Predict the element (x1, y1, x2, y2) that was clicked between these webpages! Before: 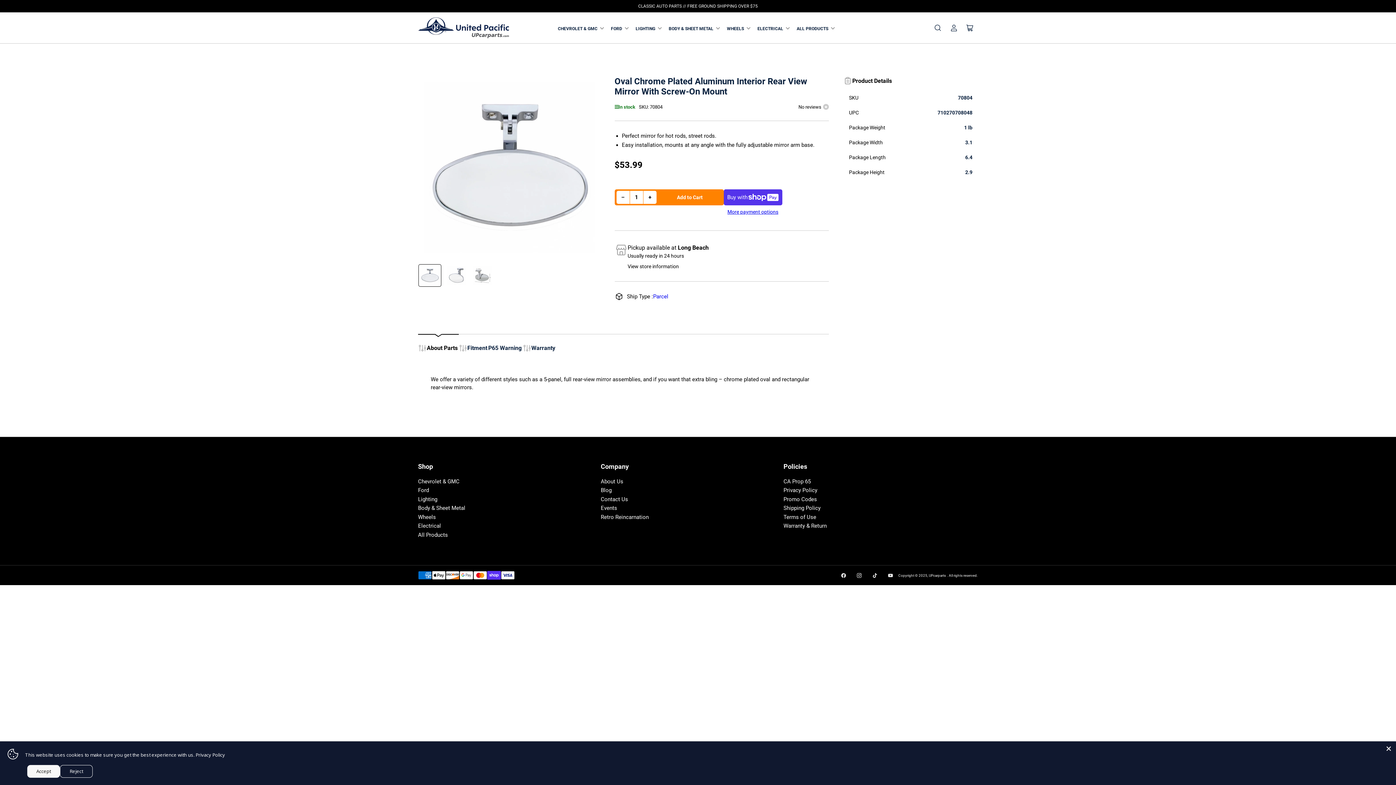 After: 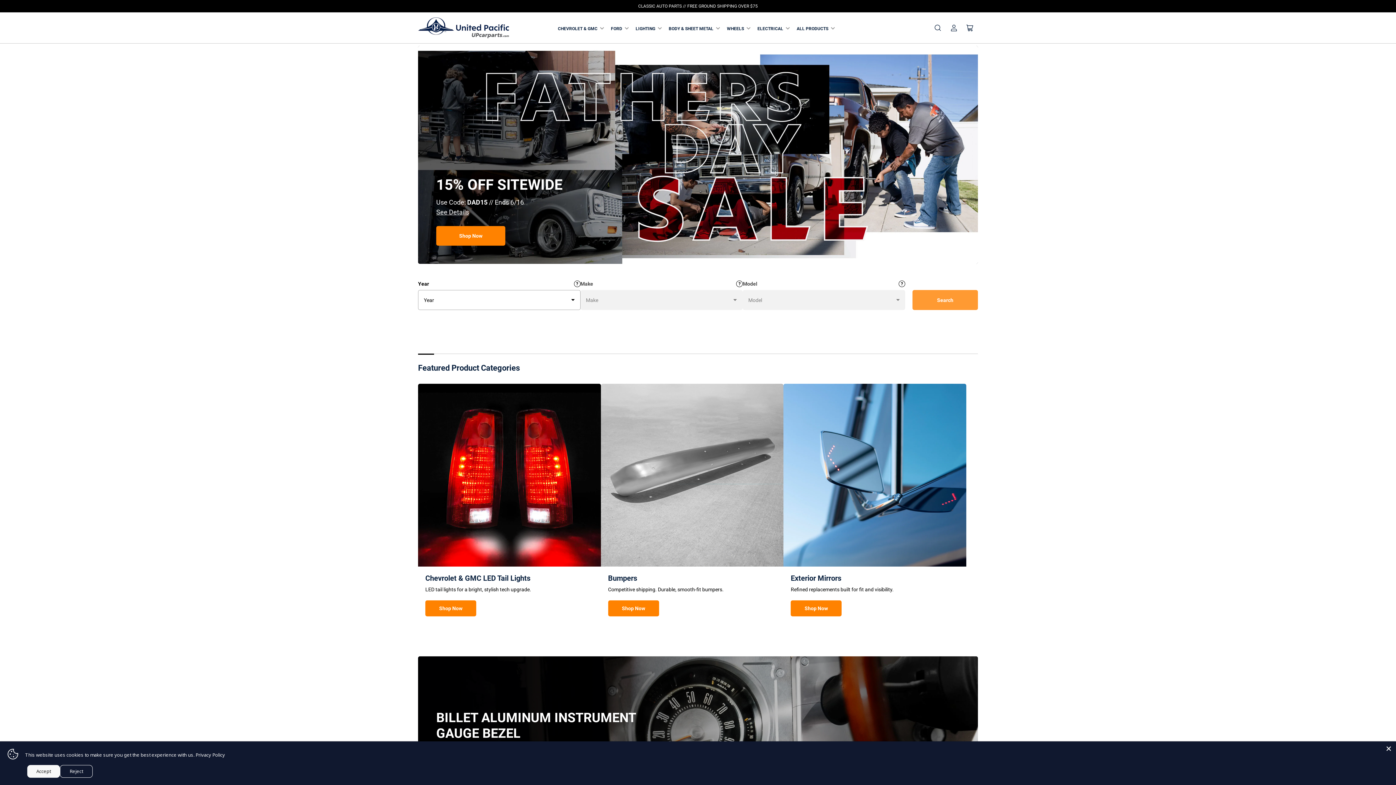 Action: bbox: (929, 573, 946, 577) label: UPcarparts